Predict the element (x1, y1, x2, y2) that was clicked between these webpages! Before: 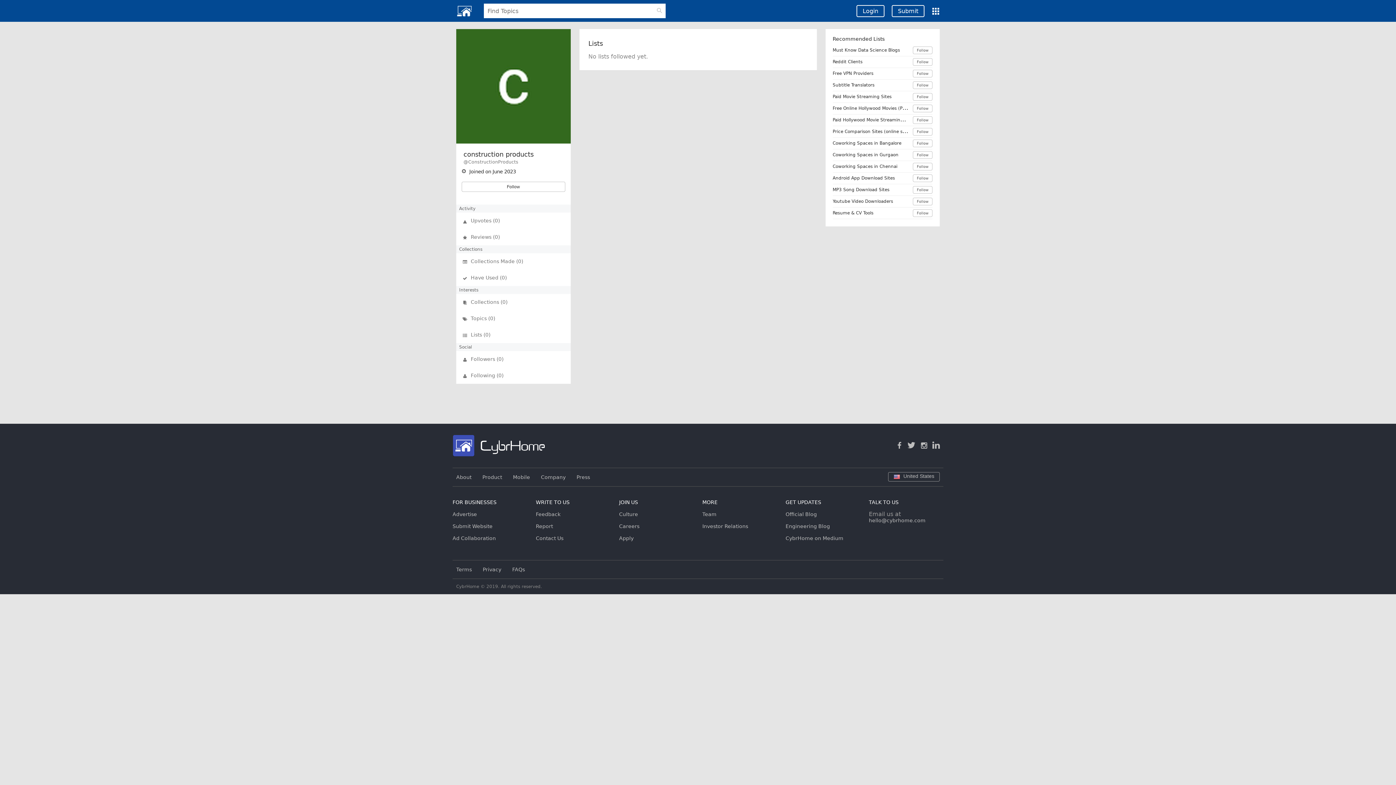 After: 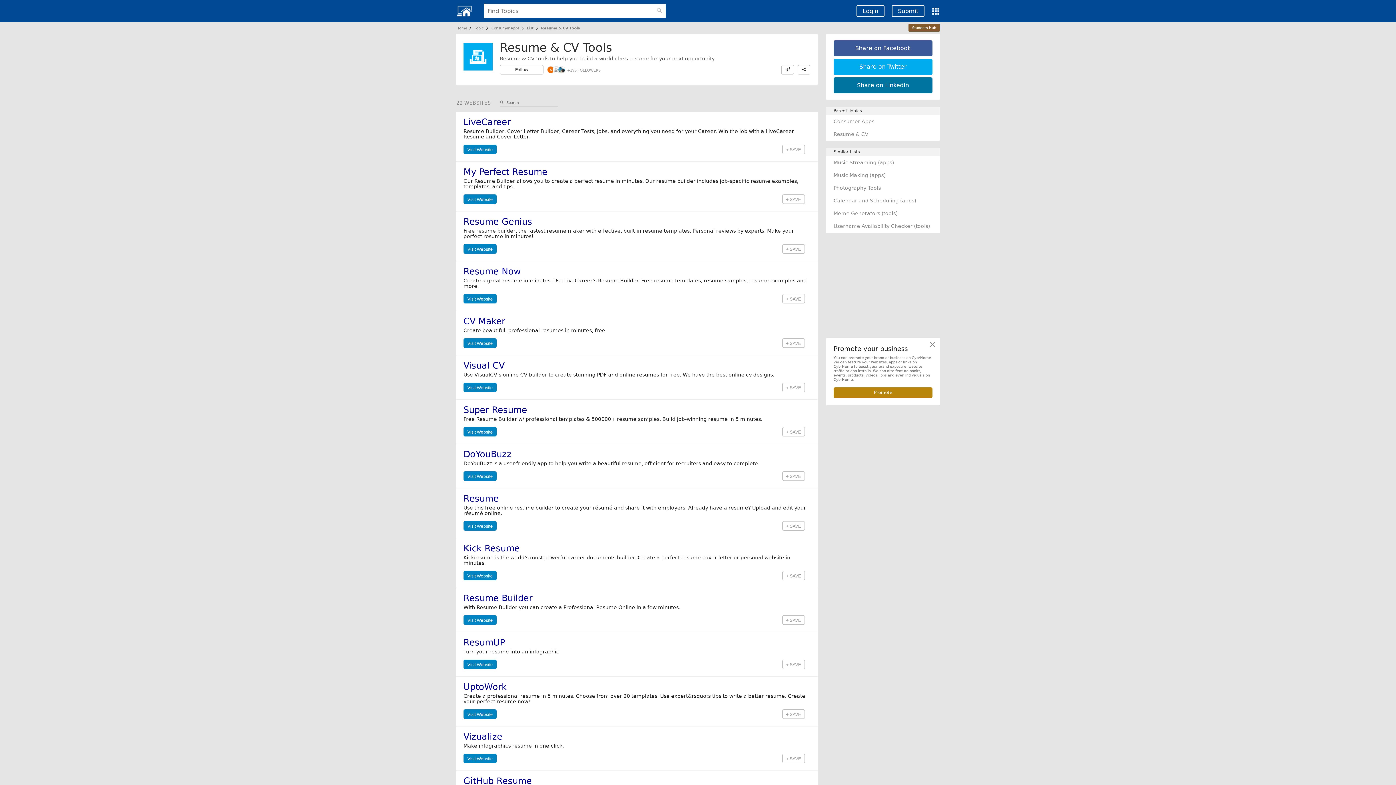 Action: label: Resume & CV Tools bbox: (832, 209, 873, 216)